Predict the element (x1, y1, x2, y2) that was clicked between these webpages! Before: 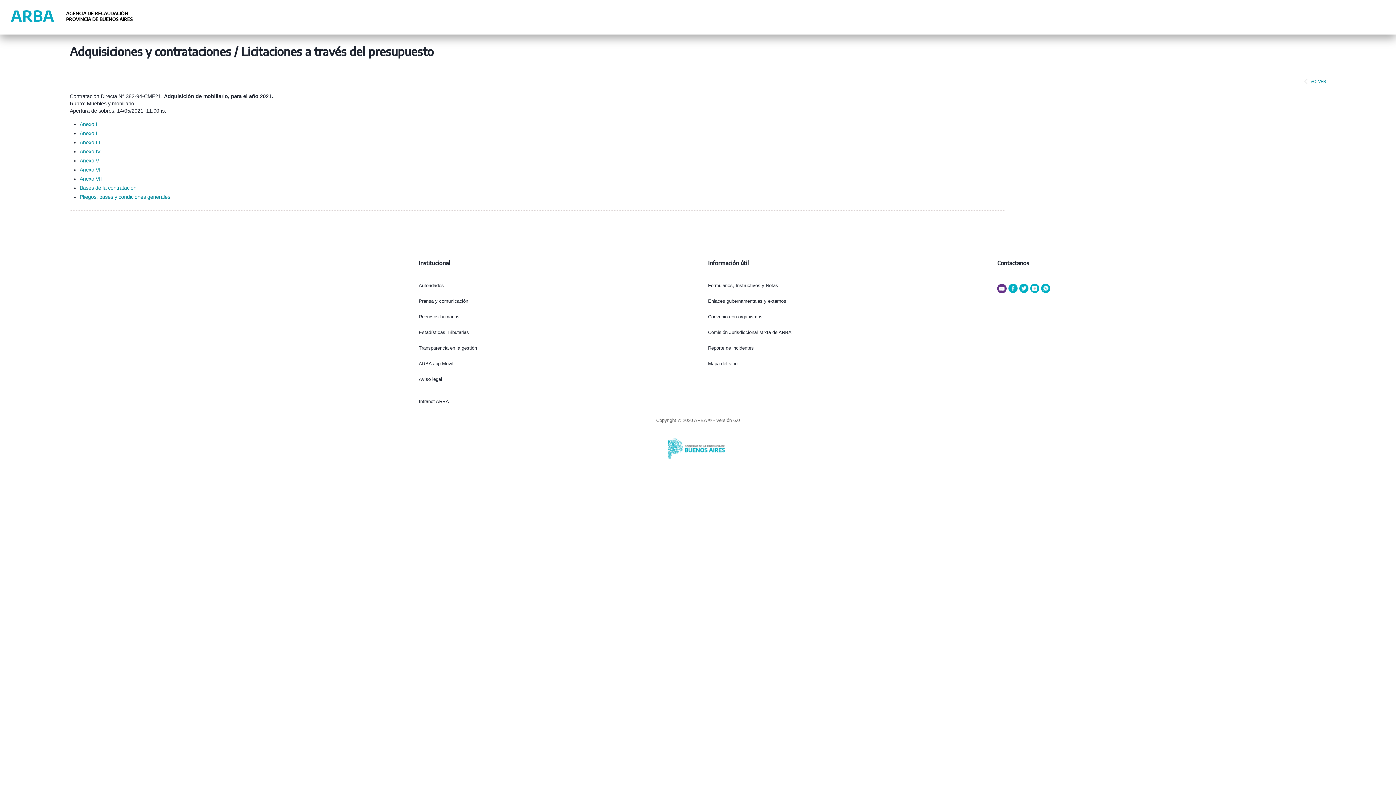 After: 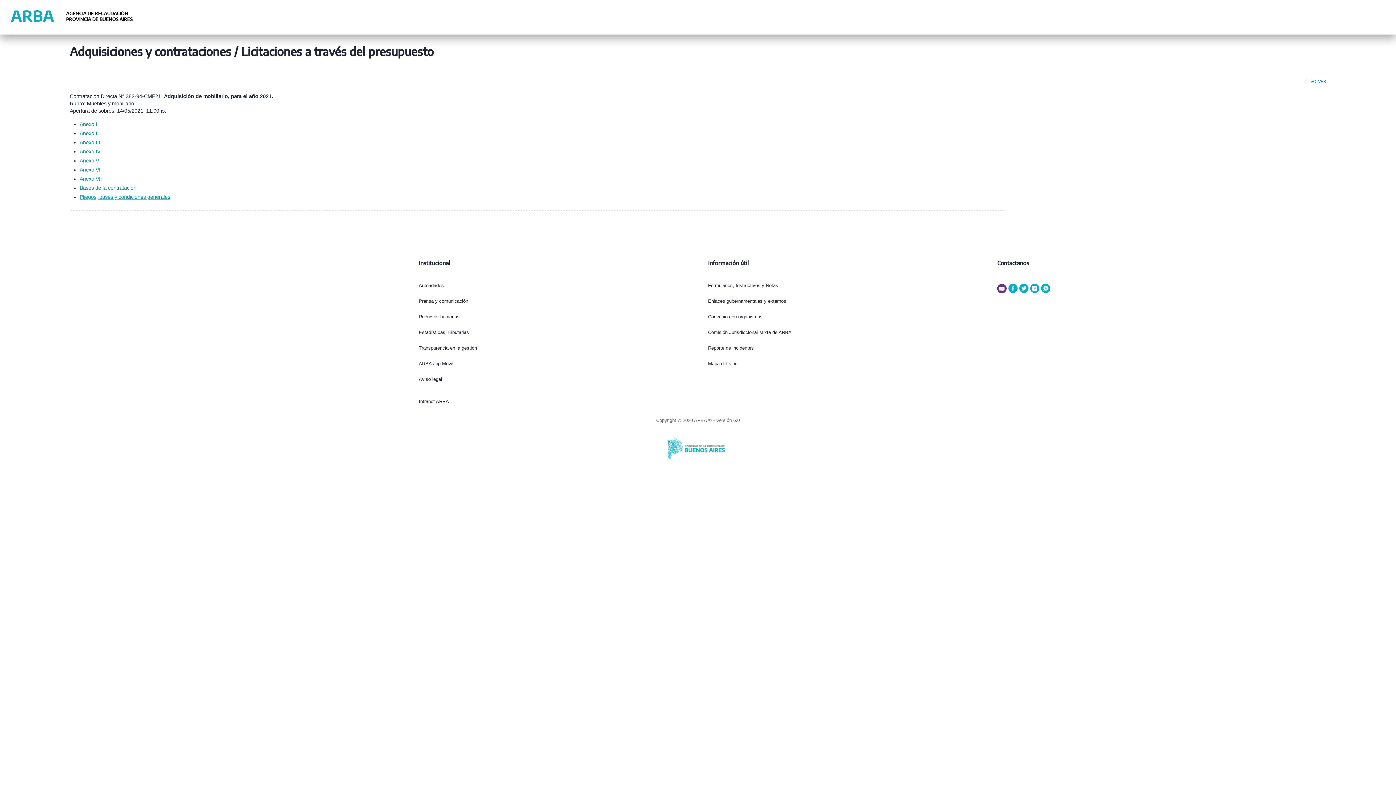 Action: label: Pliegos, bases y condiciones generales bbox: (79, 194, 170, 199)